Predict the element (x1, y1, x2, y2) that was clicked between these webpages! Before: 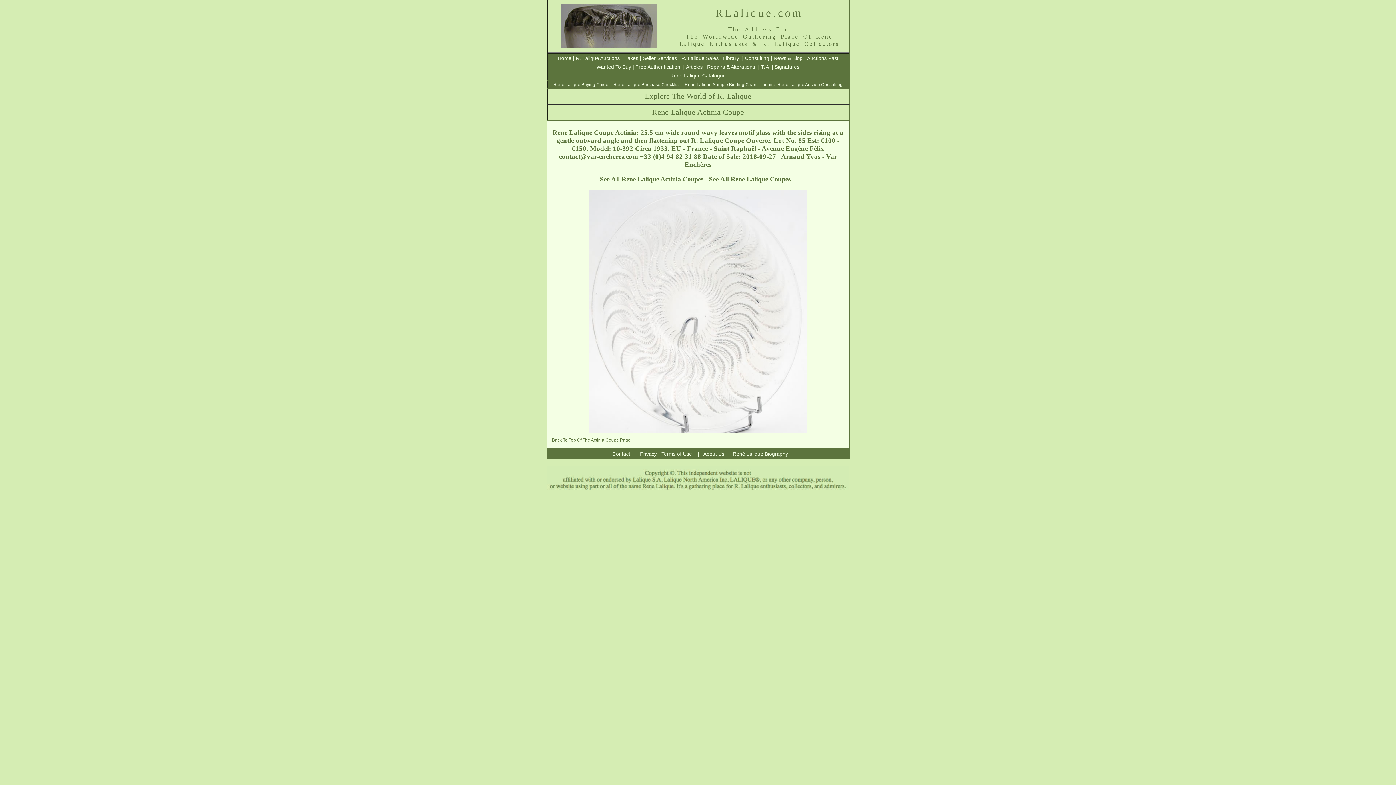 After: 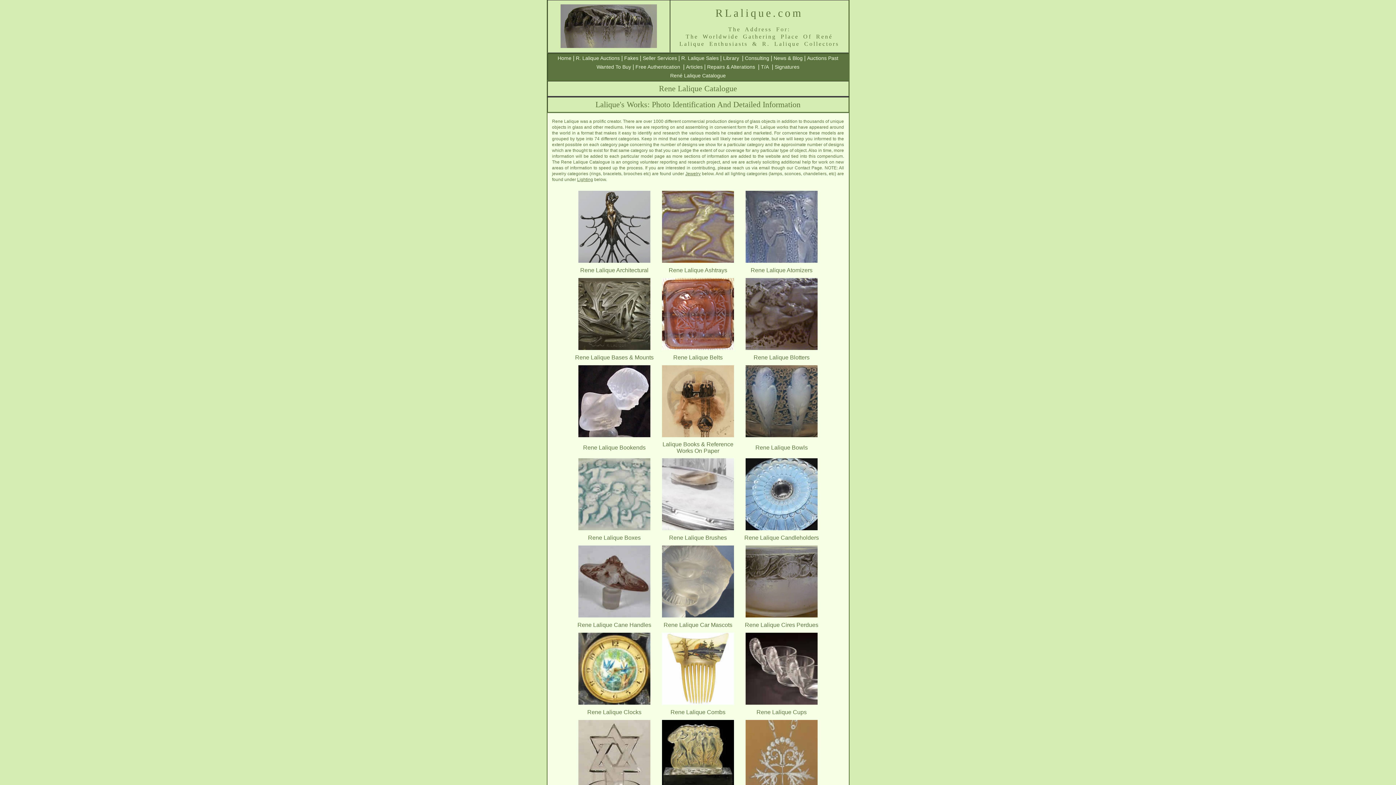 Action: label: René Lalique Catalogue bbox: (670, 72, 726, 78)